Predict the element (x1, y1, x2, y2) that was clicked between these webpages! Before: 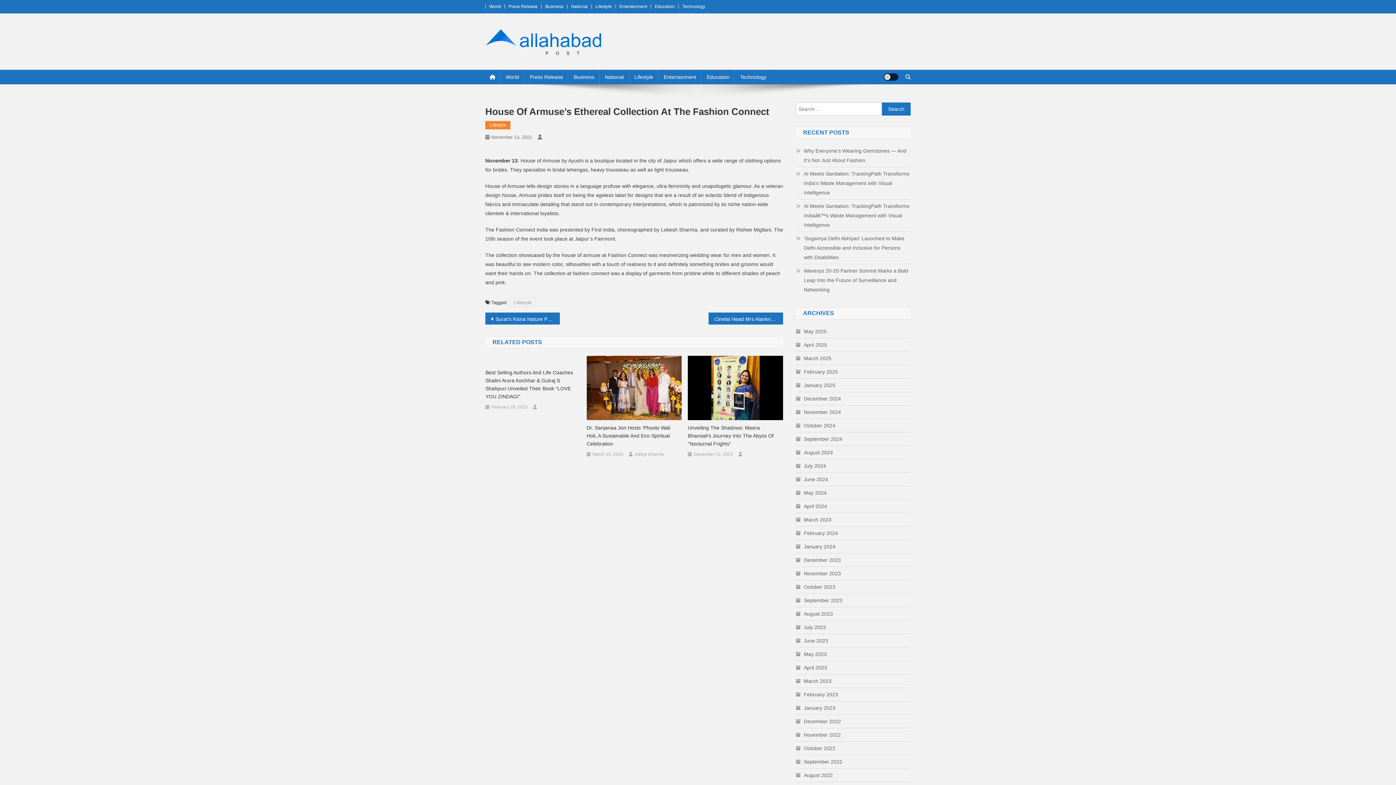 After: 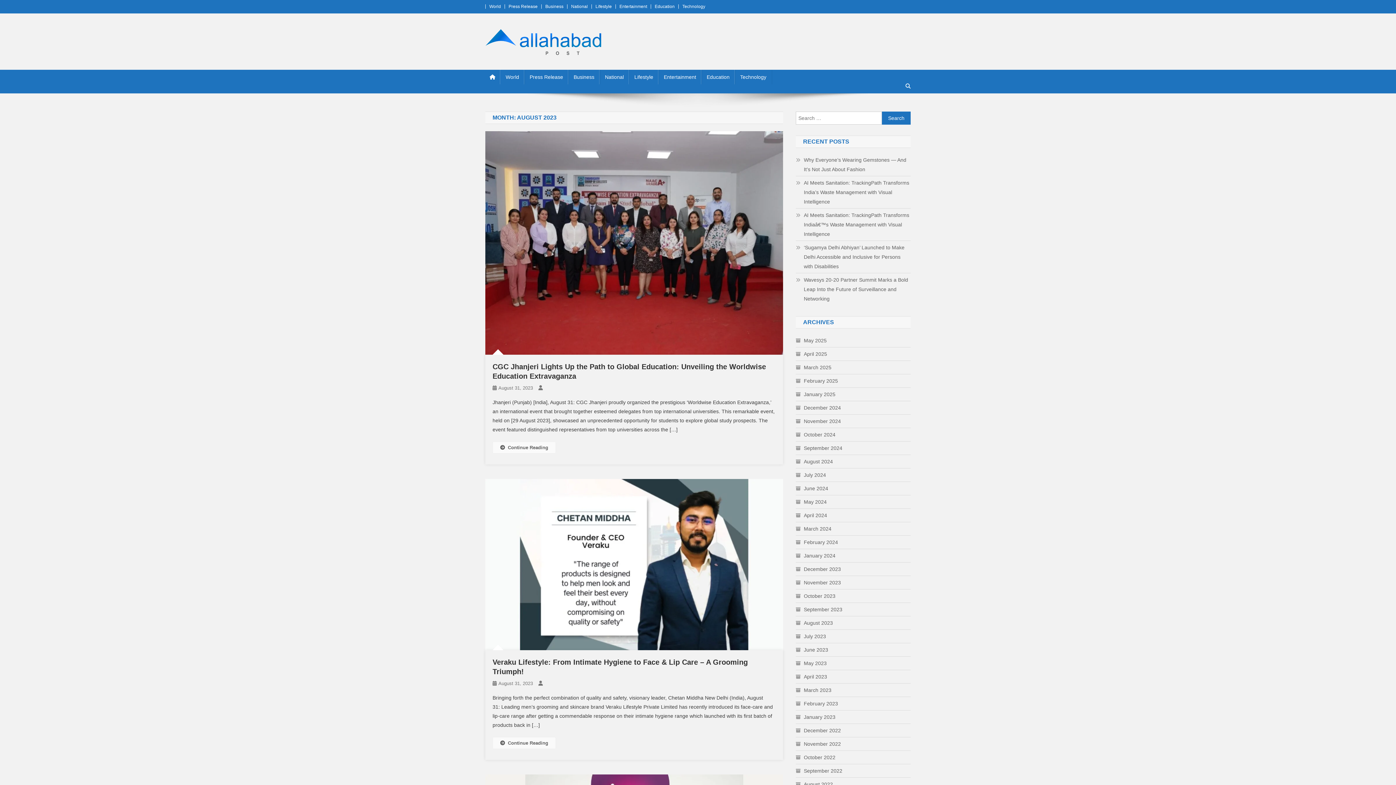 Action: label: August 2023 bbox: (796, 609, 833, 619)